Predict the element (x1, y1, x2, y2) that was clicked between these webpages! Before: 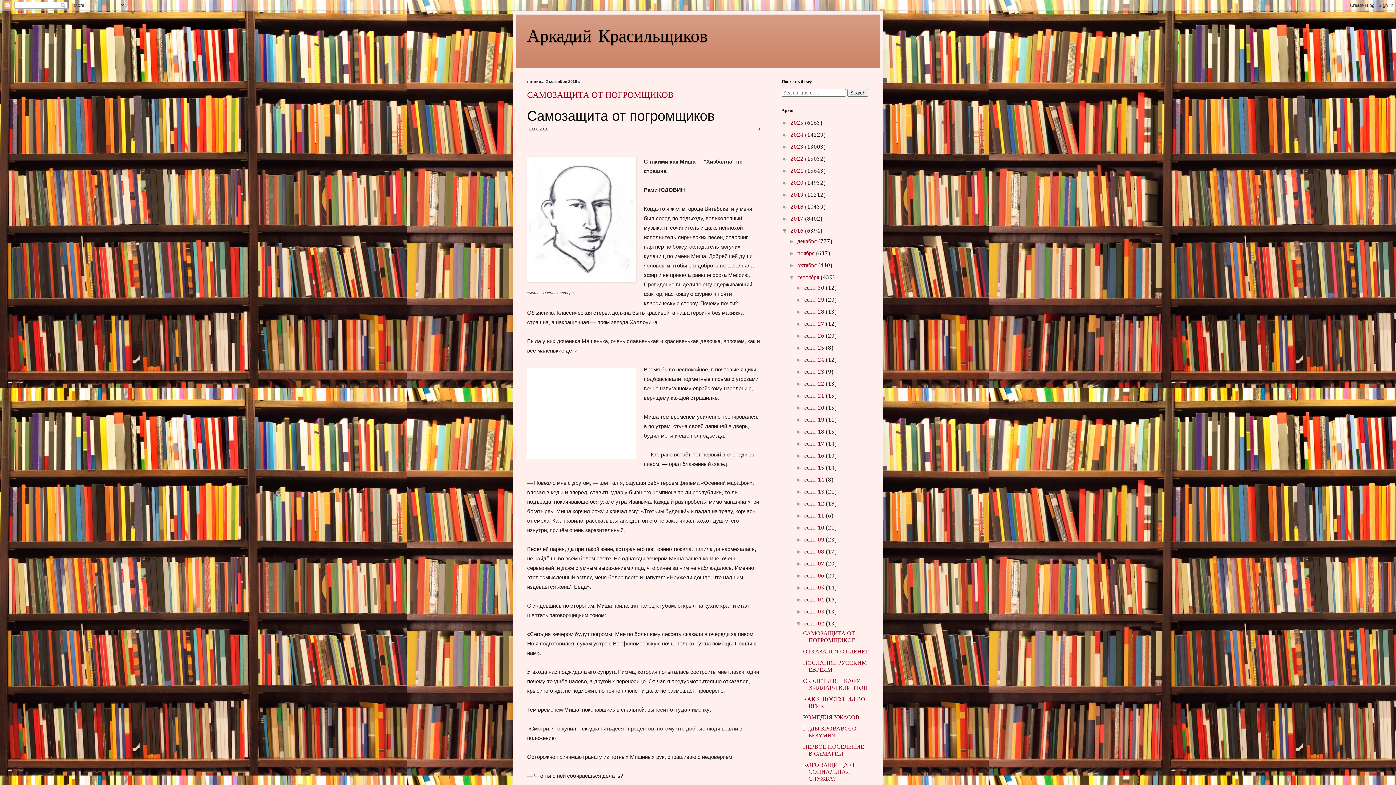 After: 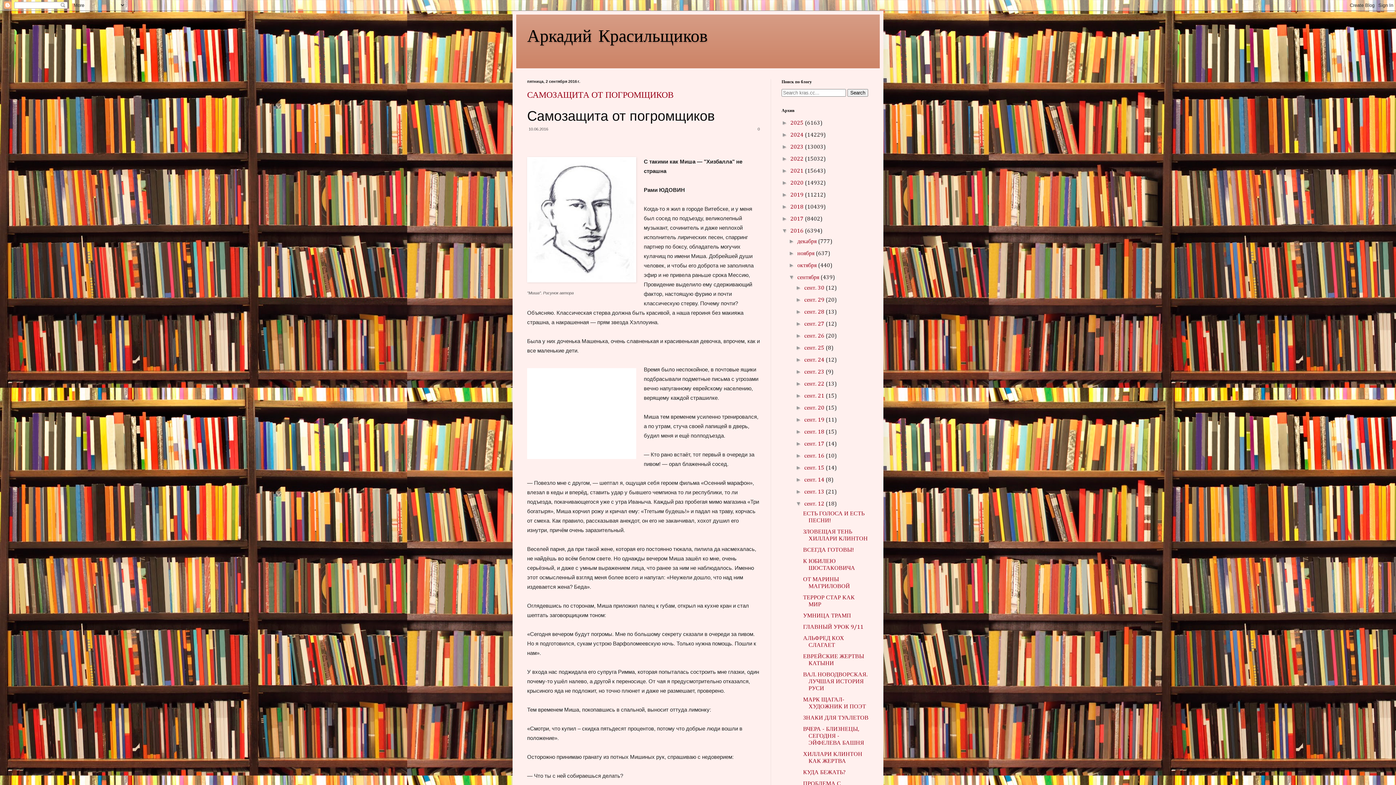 Action: bbox: (795, 500, 804, 506) label: ►  